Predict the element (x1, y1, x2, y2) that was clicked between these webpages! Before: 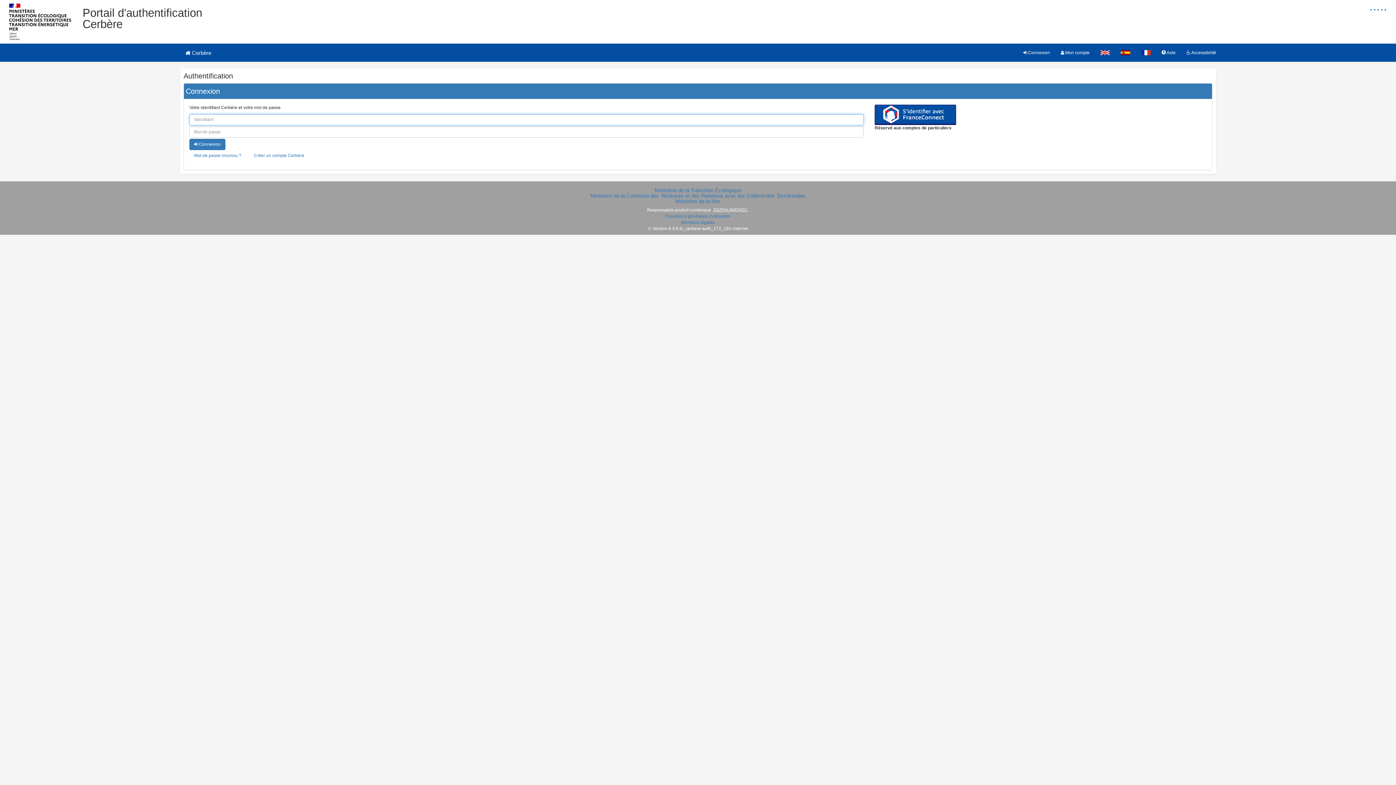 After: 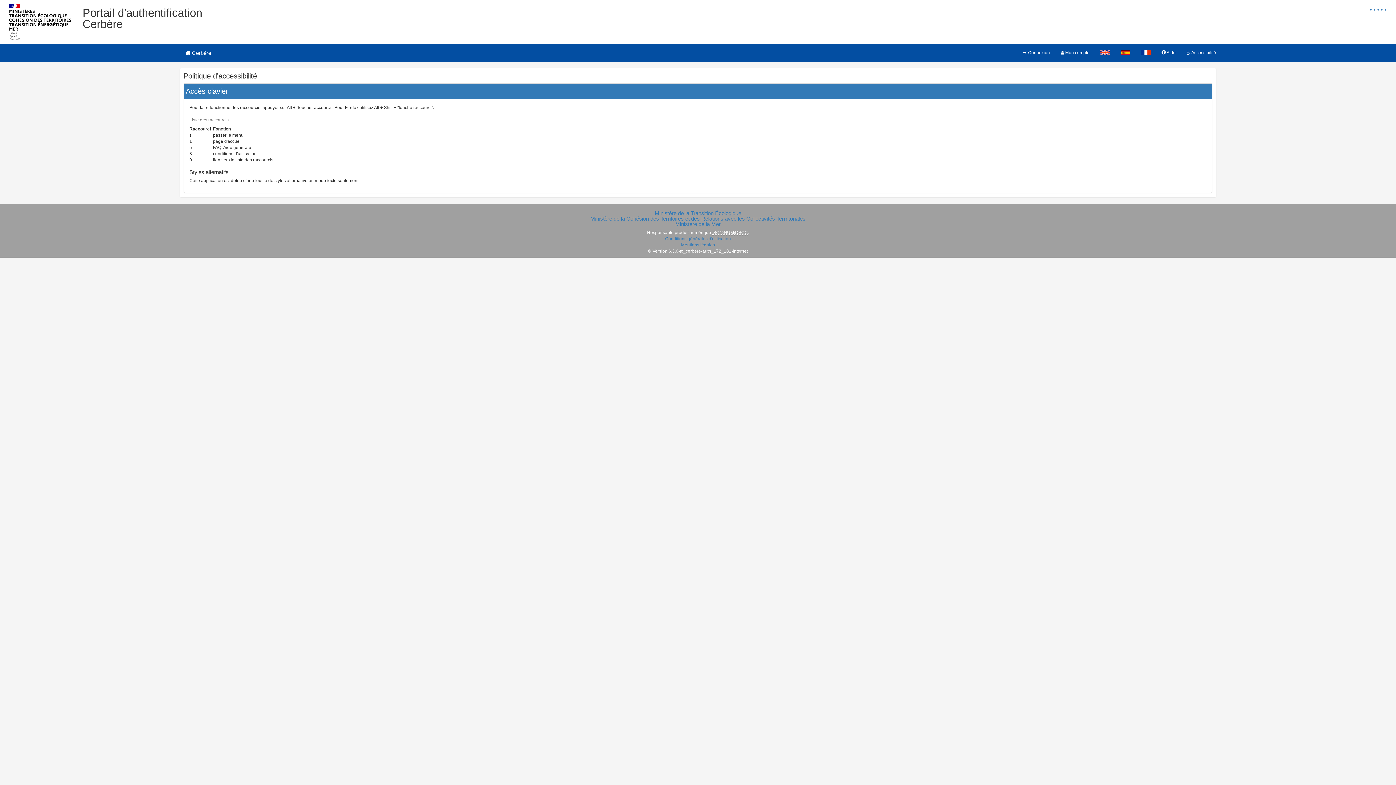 Action: label:  Accessibilité bbox: (1181, 43, 1221, 61)